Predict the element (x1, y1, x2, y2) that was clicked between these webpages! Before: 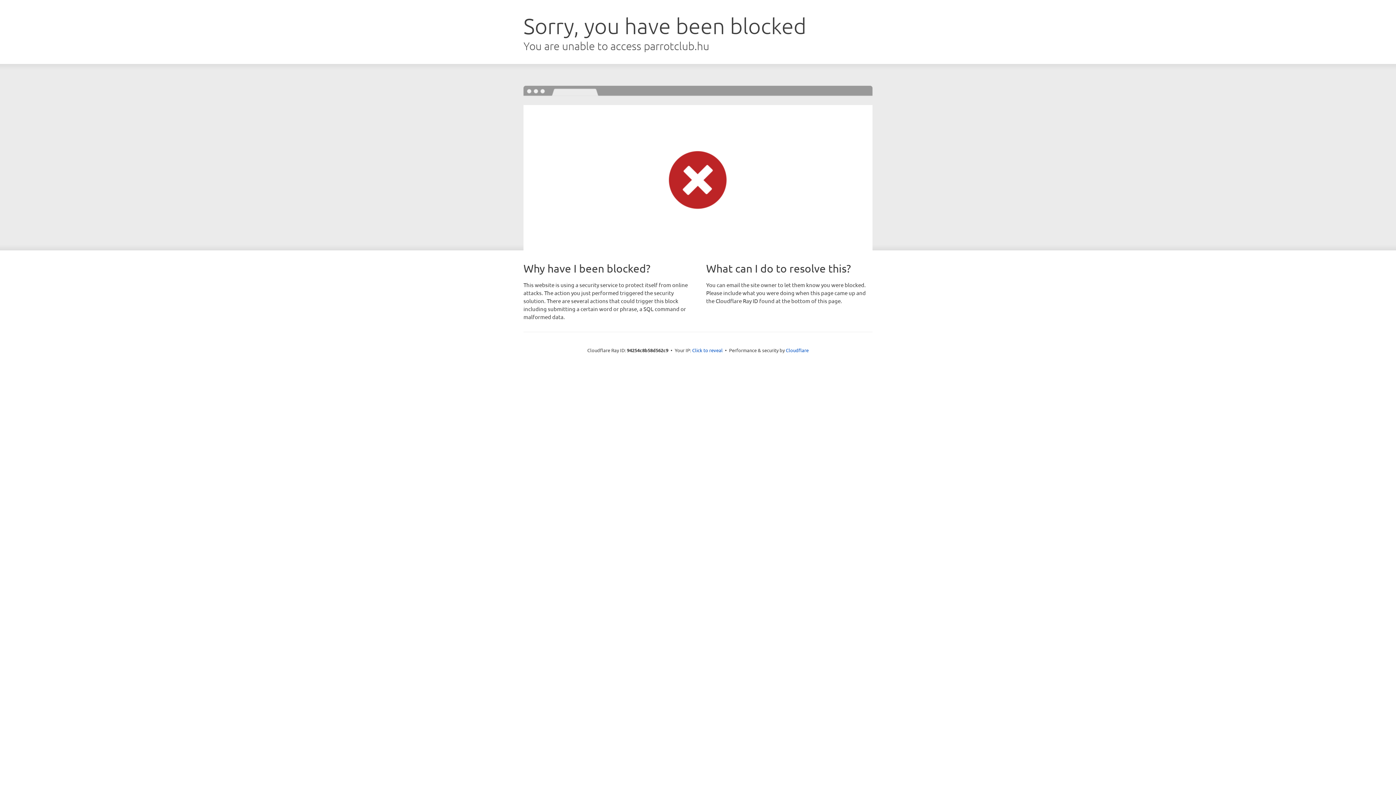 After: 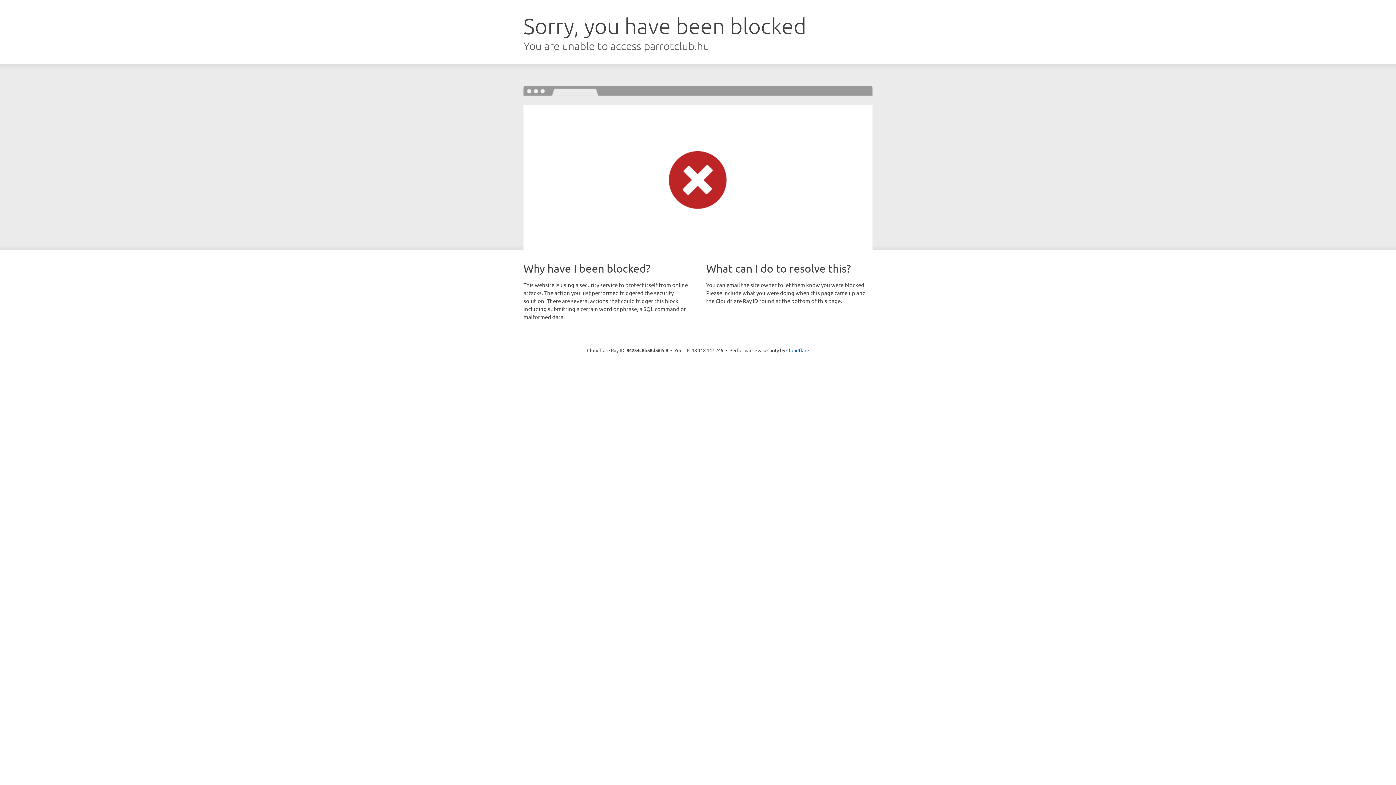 Action: bbox: (692, 346, 722, 353) label: Click to reveal